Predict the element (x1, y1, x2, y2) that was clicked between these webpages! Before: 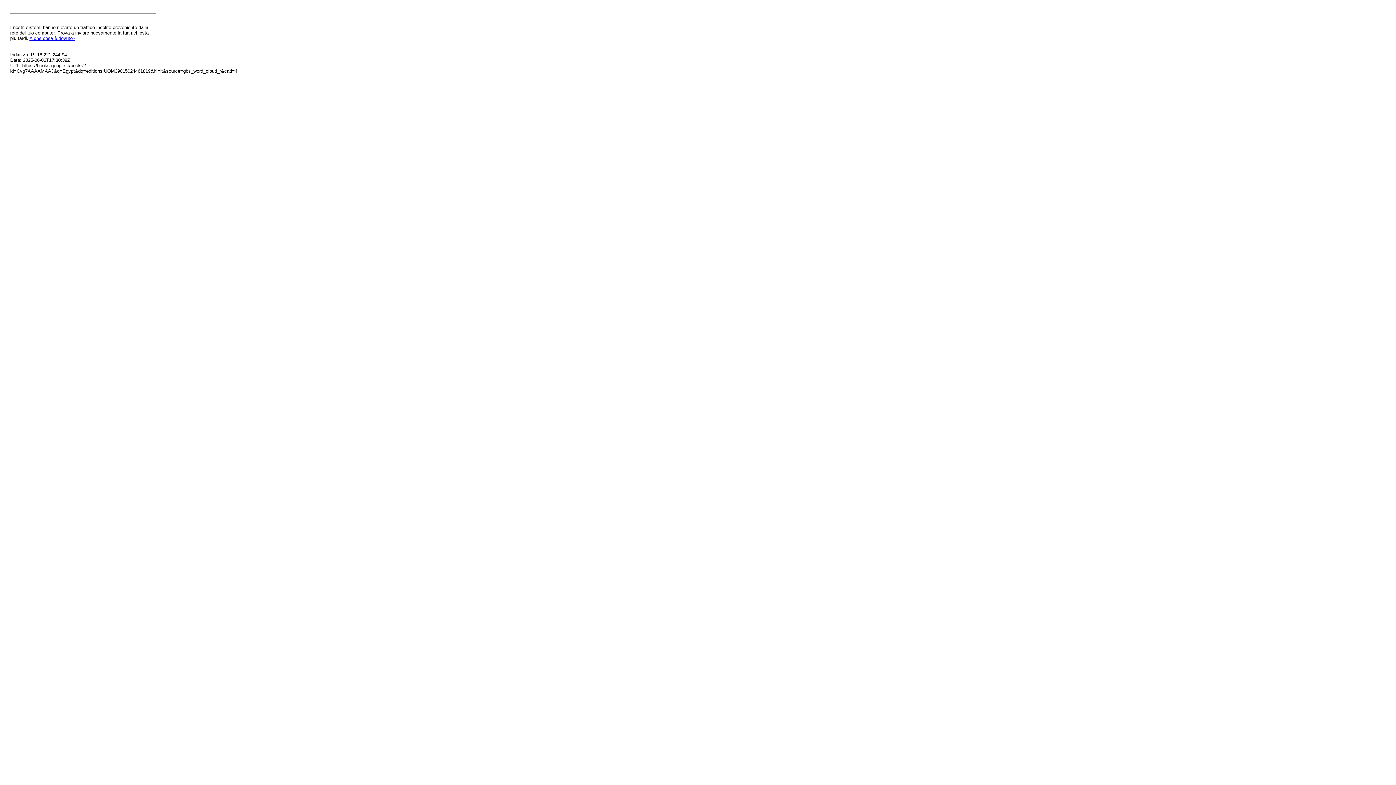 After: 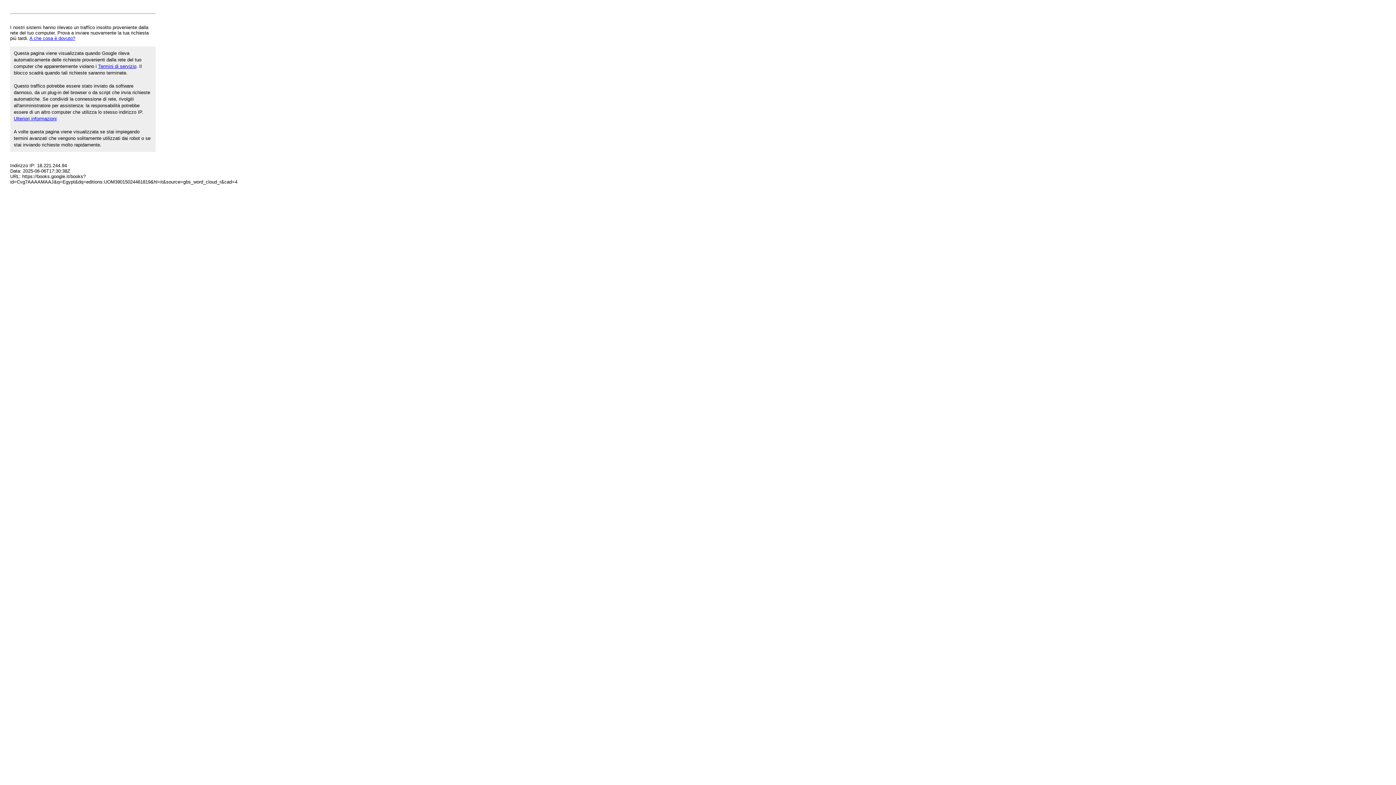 Action: label: A che cosa è dovuto? bbox: (29, 35, 75, 41)